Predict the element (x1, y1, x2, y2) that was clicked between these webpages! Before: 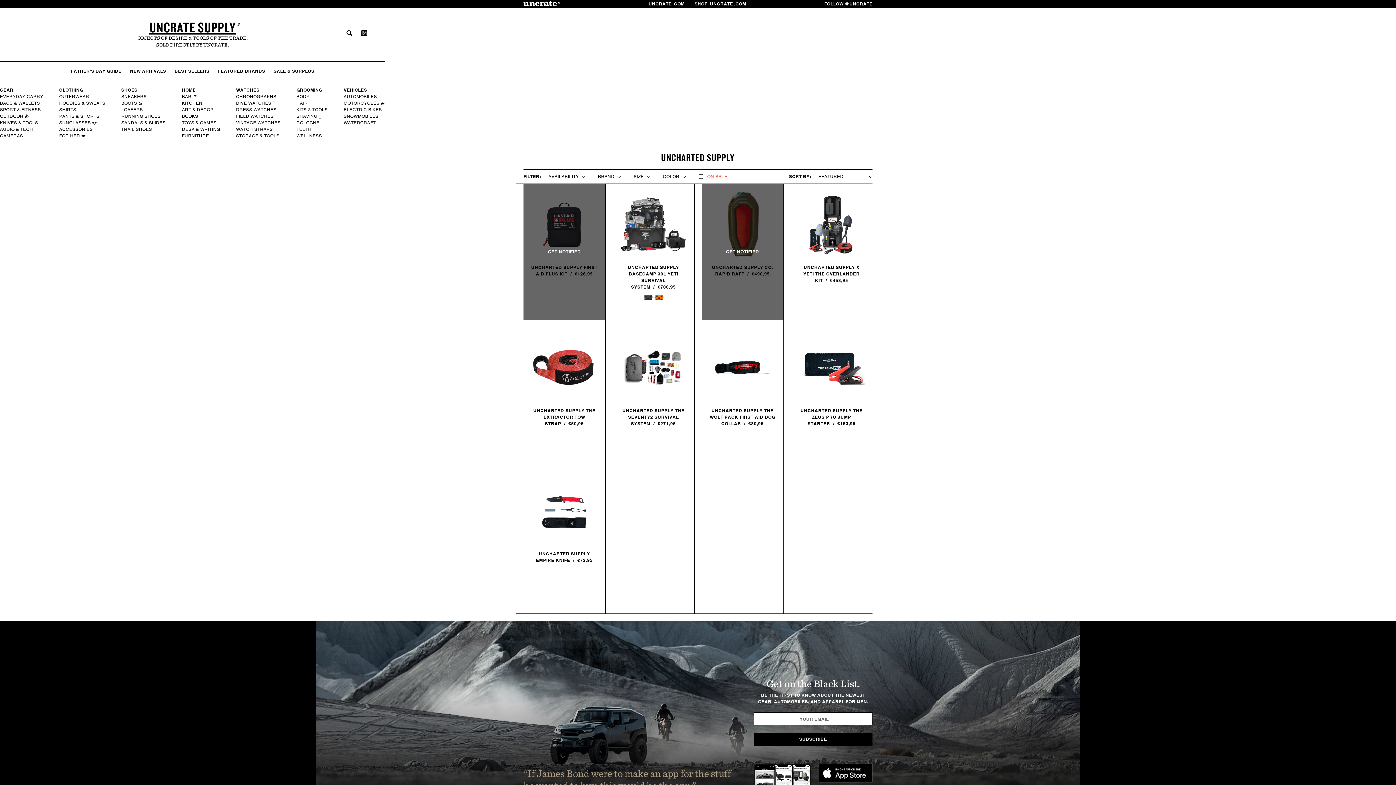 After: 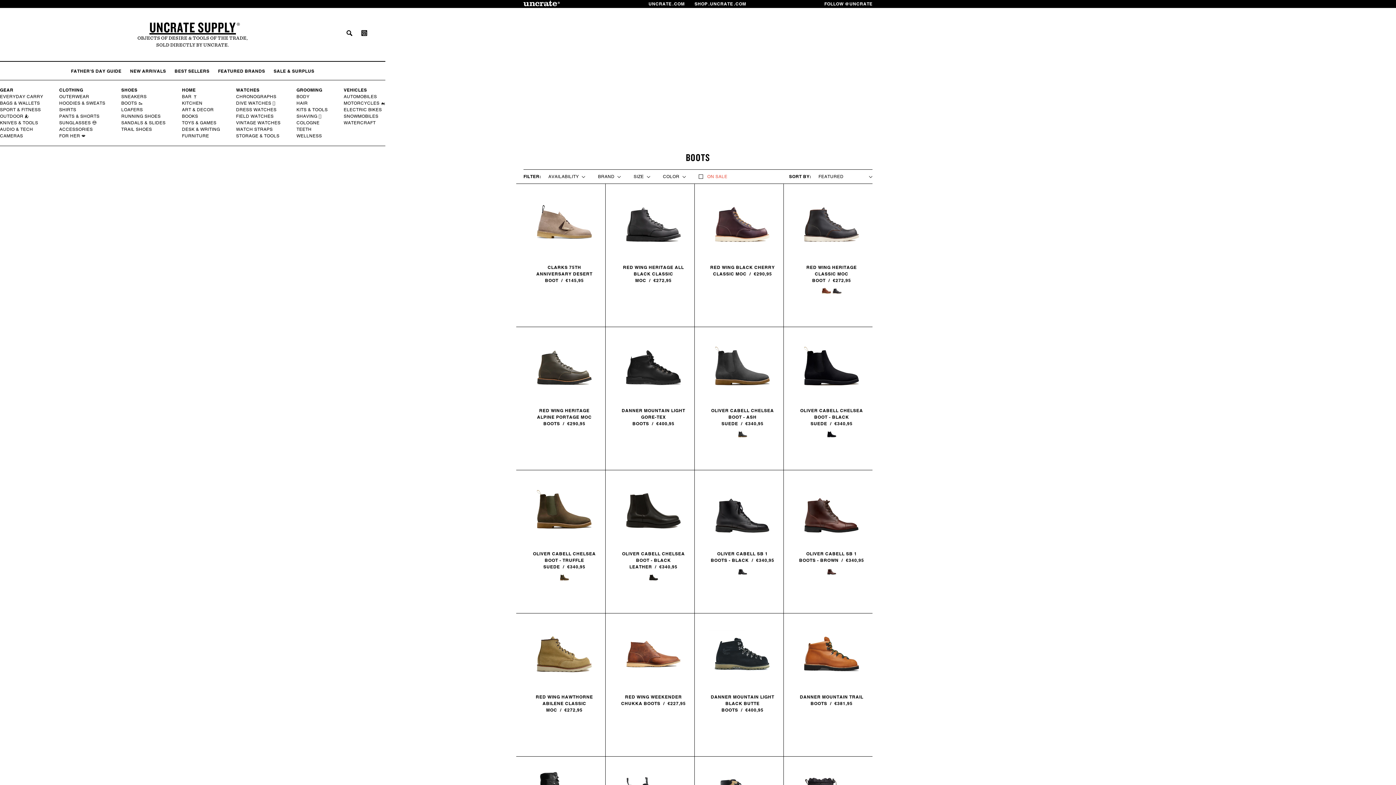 Action: bbox: (121, 100, 143, 106) label: BOOTS 🥾